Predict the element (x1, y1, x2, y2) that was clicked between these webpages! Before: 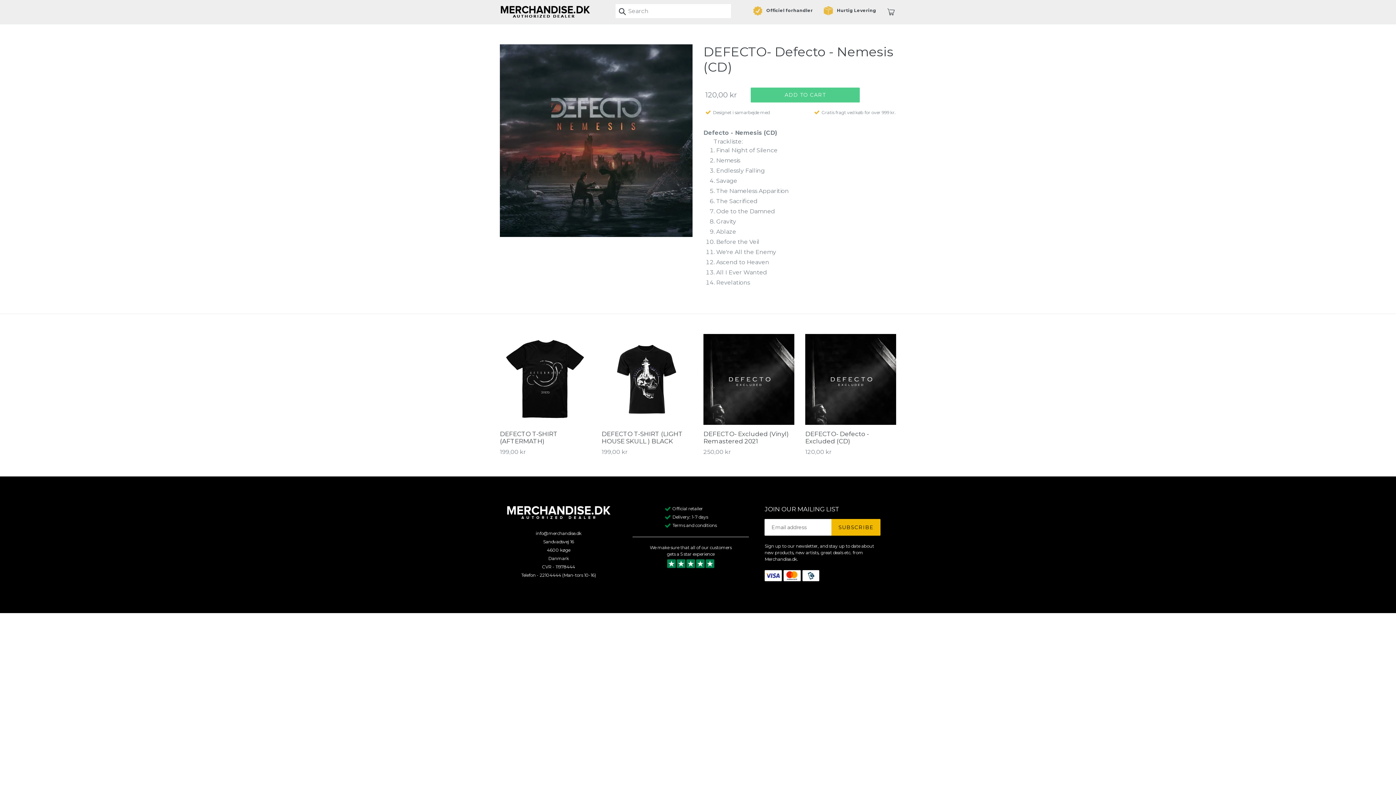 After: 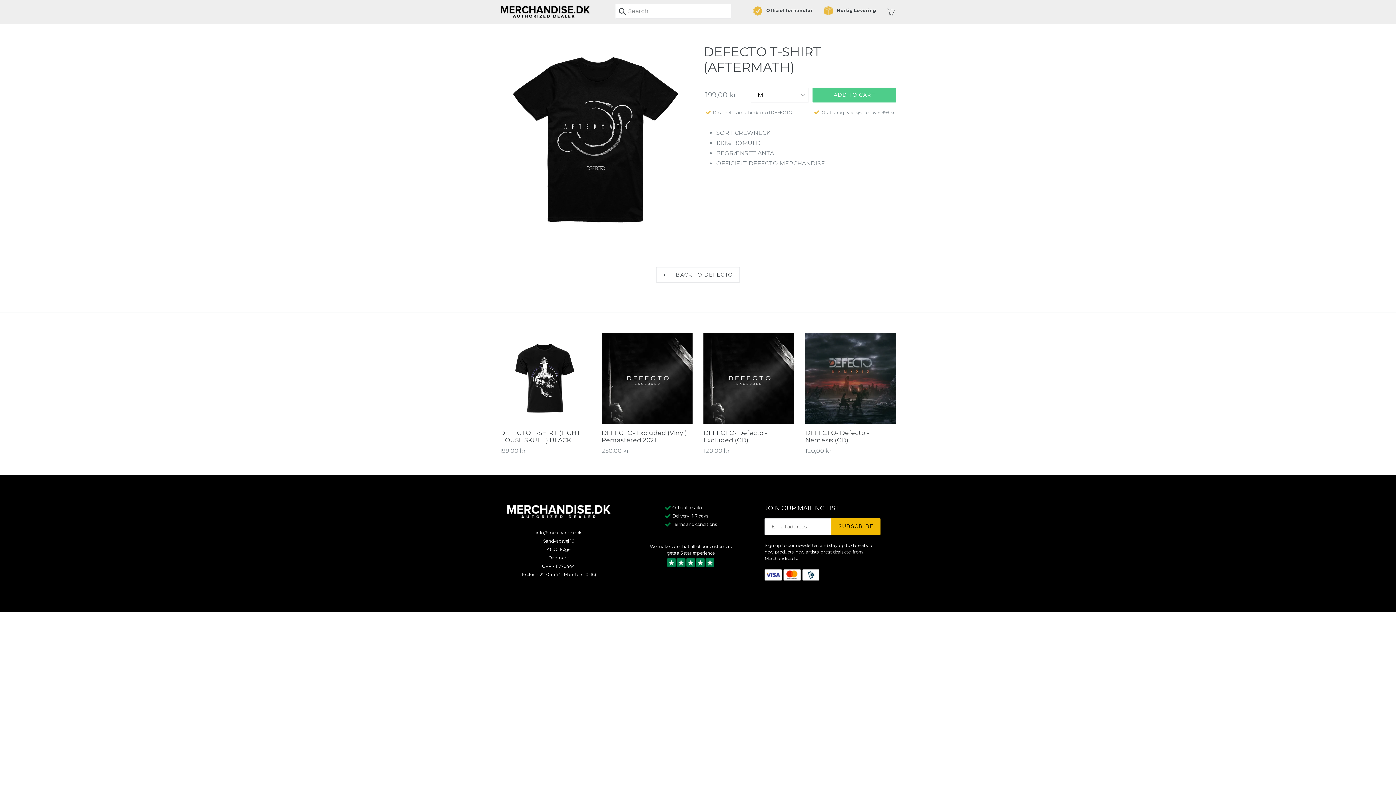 Action: label: DEFECTO T-SHIRT (AFTERMATH)
Regular price
199,00 kr bbox: (500, 334, 590, 456)